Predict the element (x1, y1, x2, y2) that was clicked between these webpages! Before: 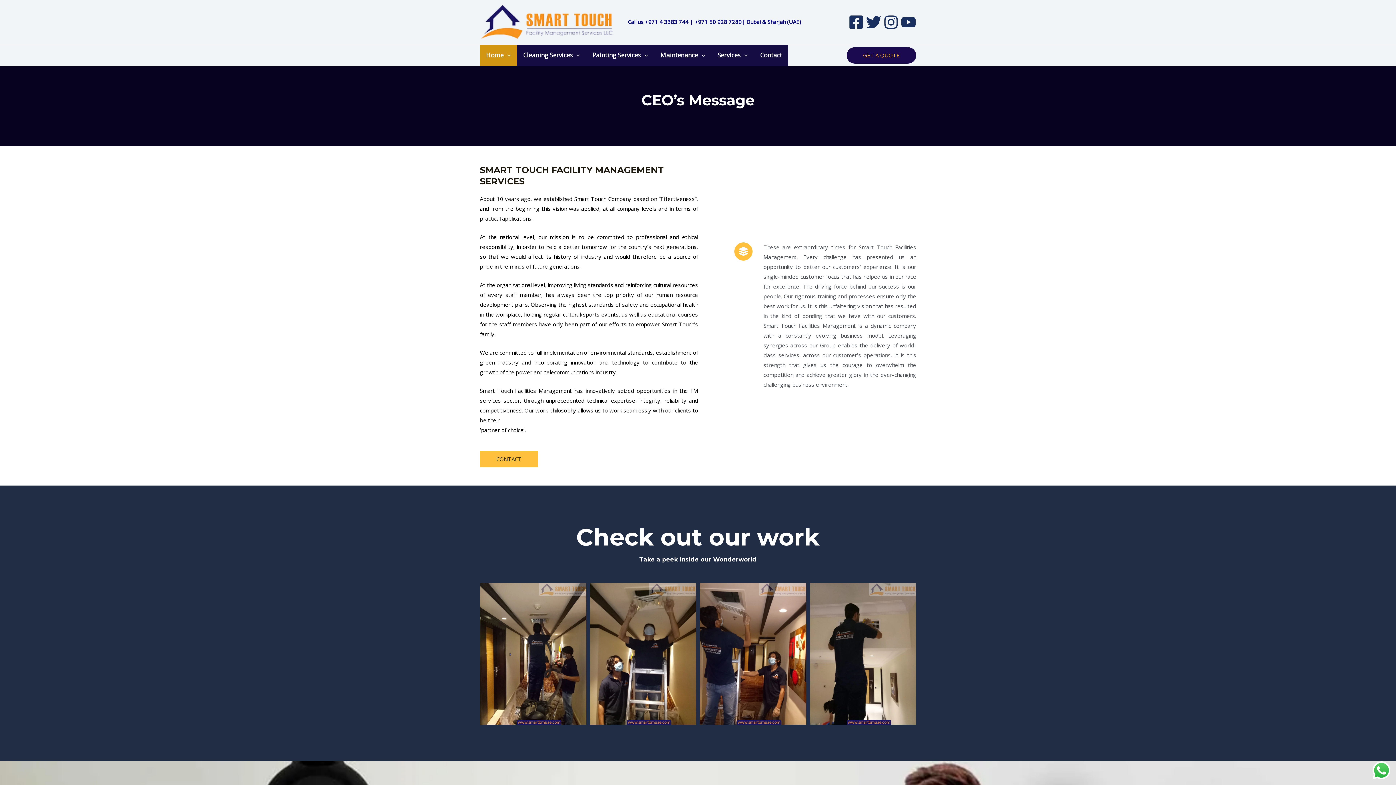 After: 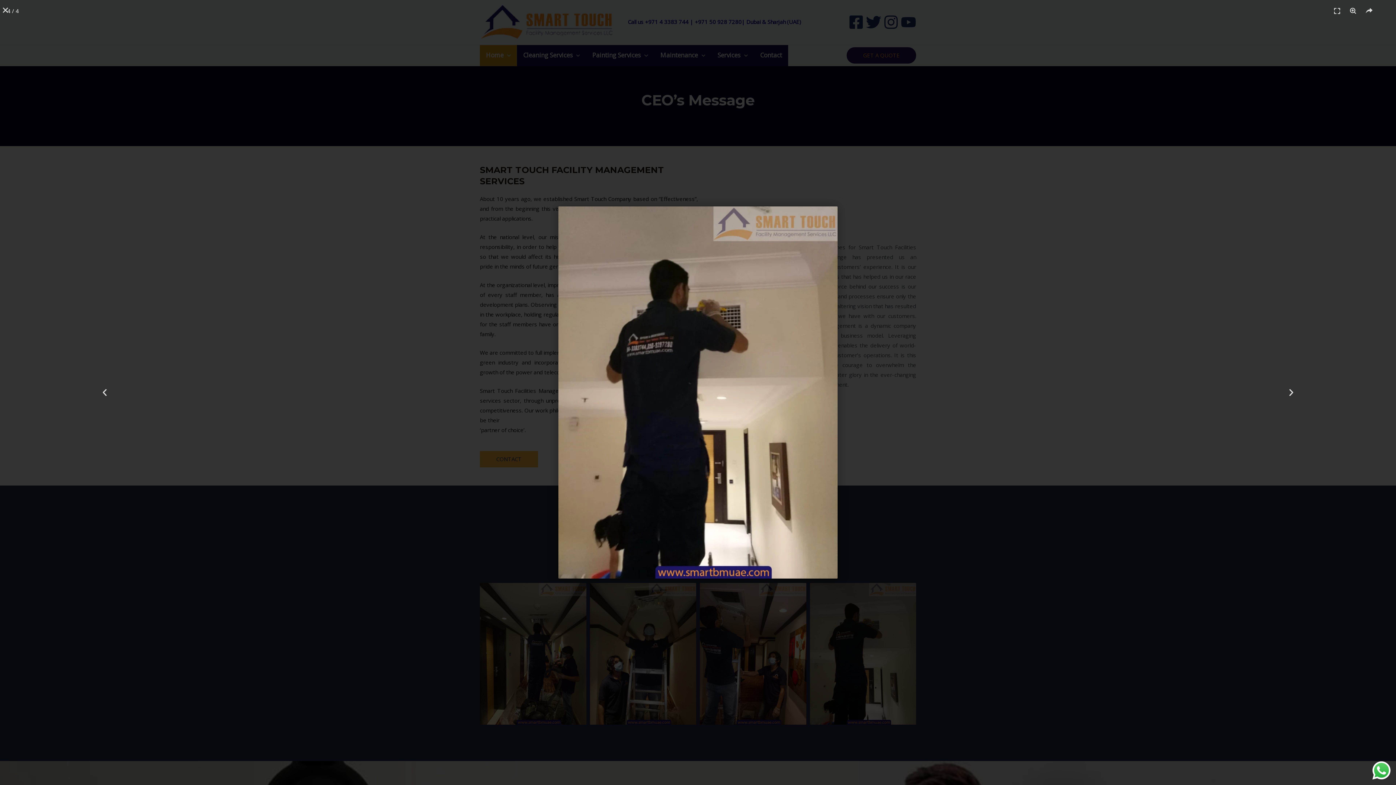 Action: bbox: (810, 583, 916, 725)